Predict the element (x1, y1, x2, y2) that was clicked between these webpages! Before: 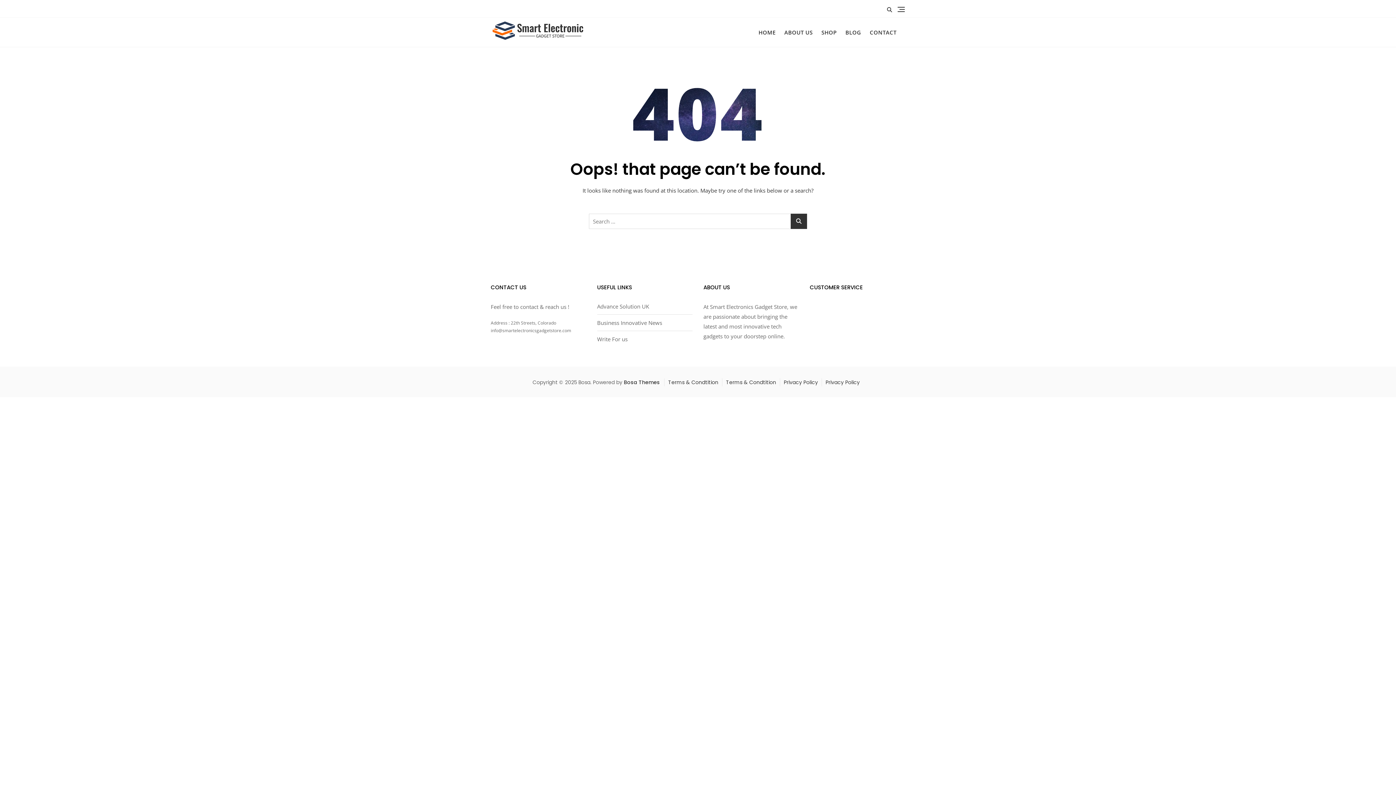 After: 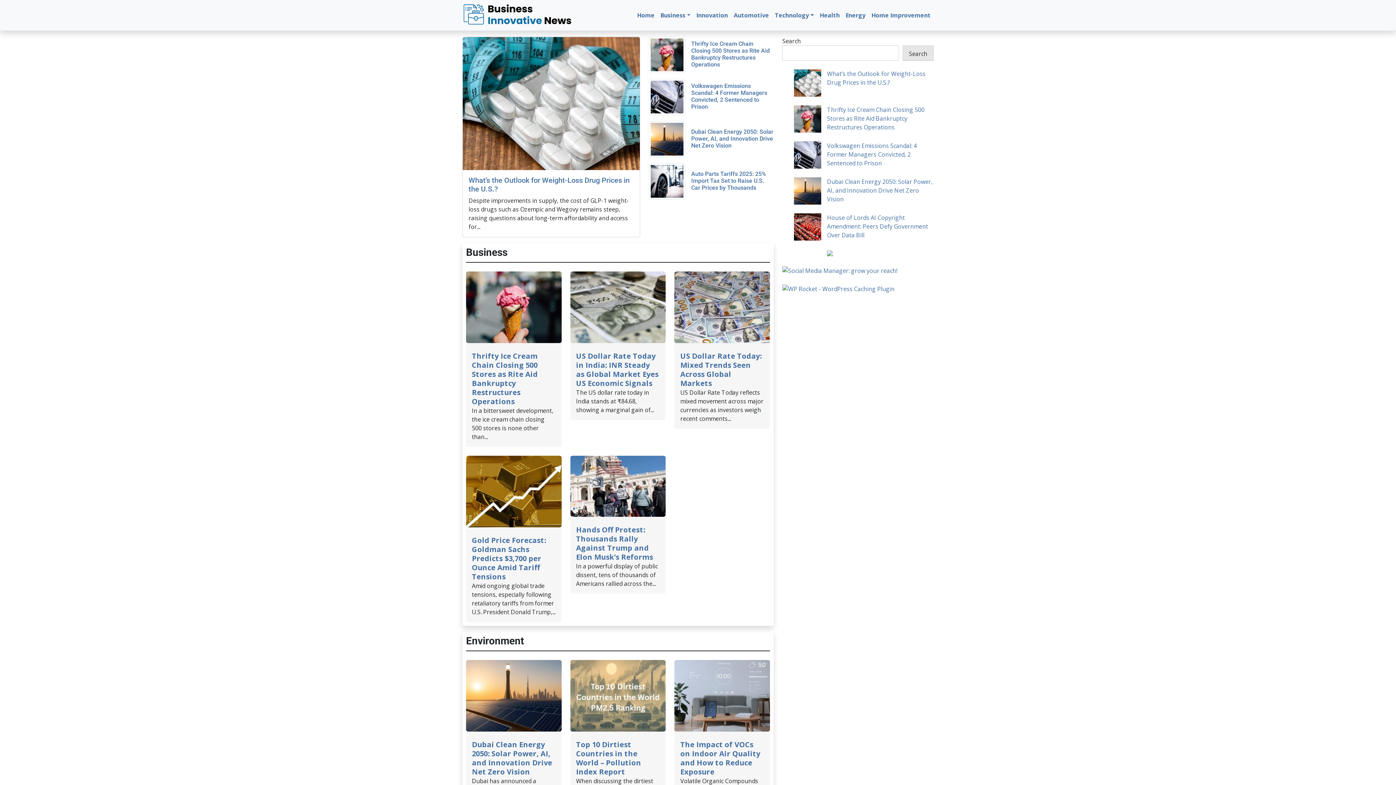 Action: bbox: (597, 319, 662, 326) label: Business Innovative News